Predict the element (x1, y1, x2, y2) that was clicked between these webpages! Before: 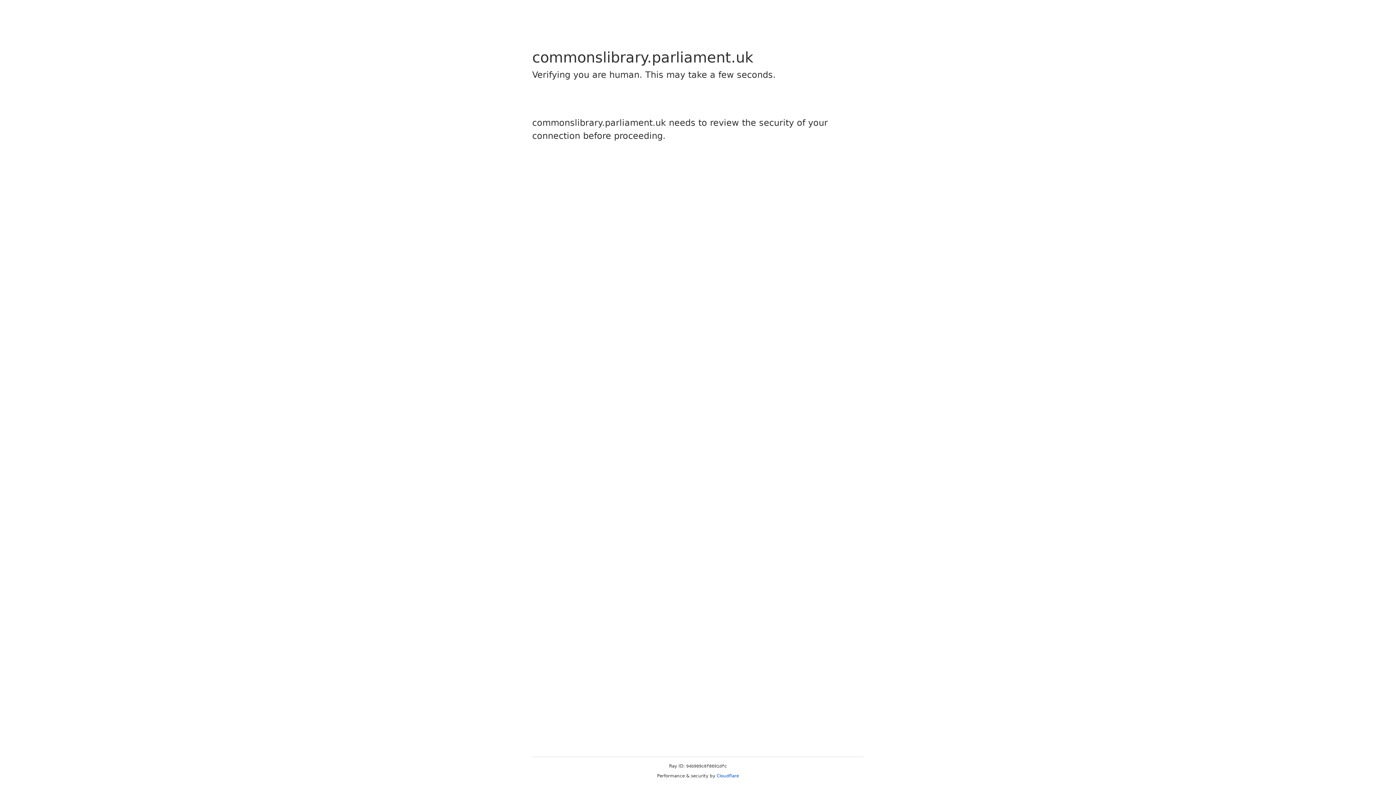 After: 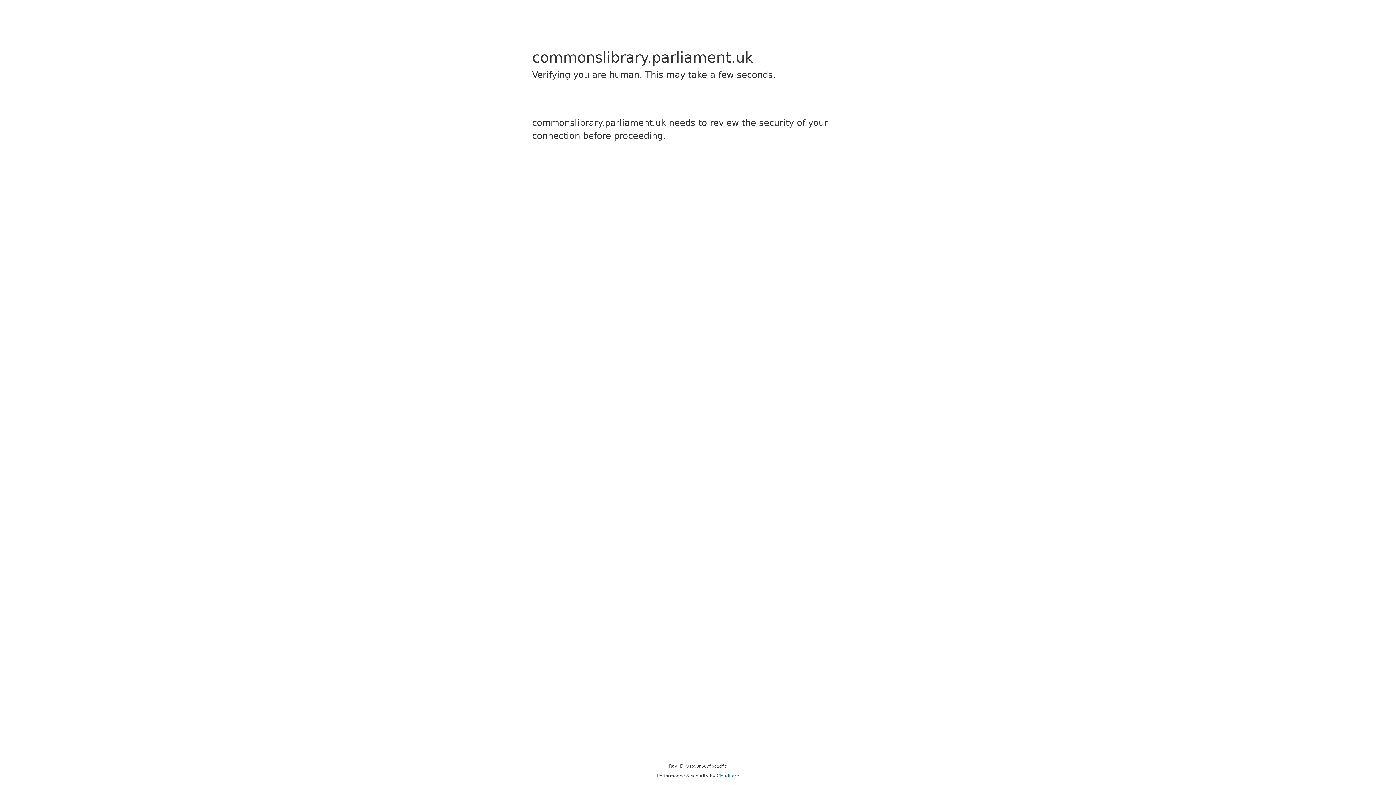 Action: bbox: (716, 773, 739, 778) label: Cloudflare